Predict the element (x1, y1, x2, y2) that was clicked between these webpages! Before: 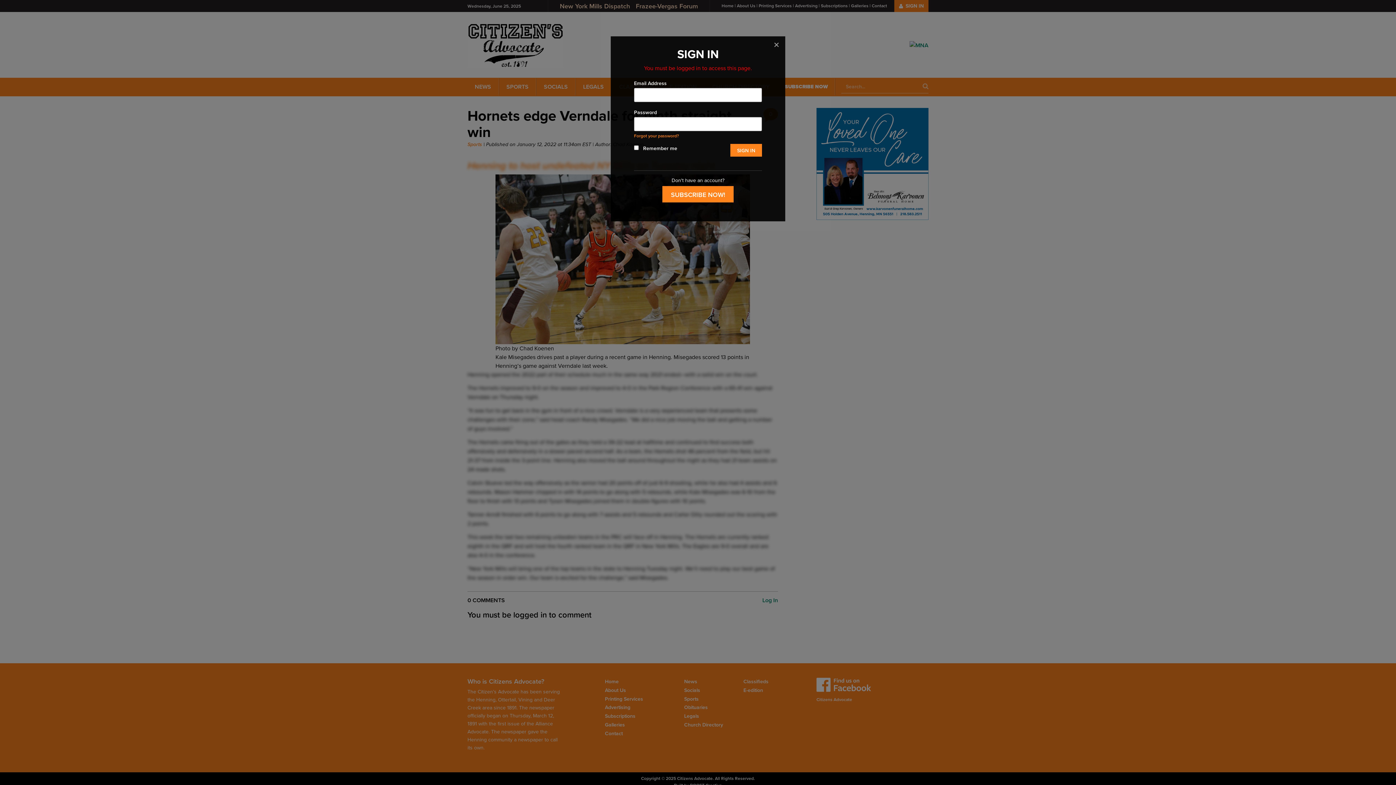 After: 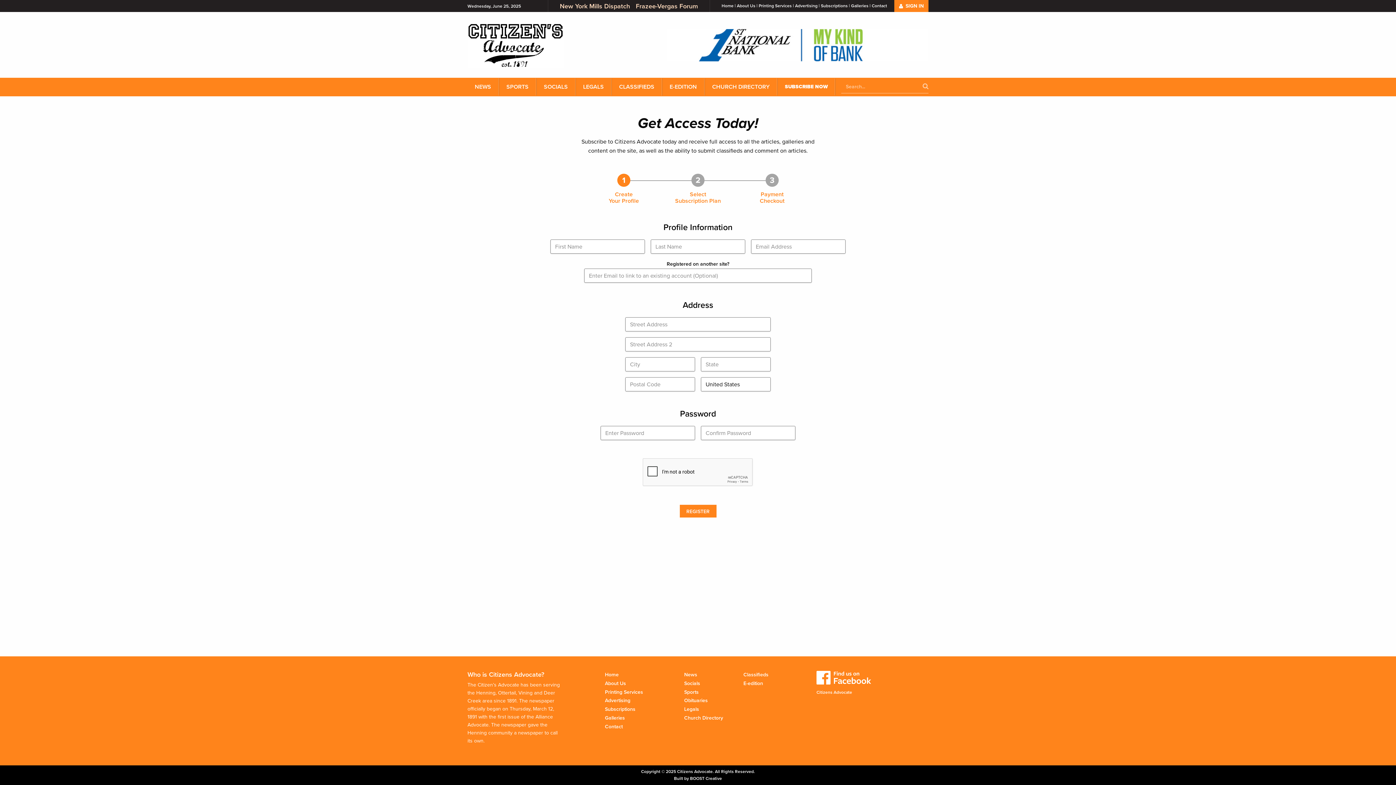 Action: bbox: (662, 186, 733, 202) label: SUBSCRIBE NOW!